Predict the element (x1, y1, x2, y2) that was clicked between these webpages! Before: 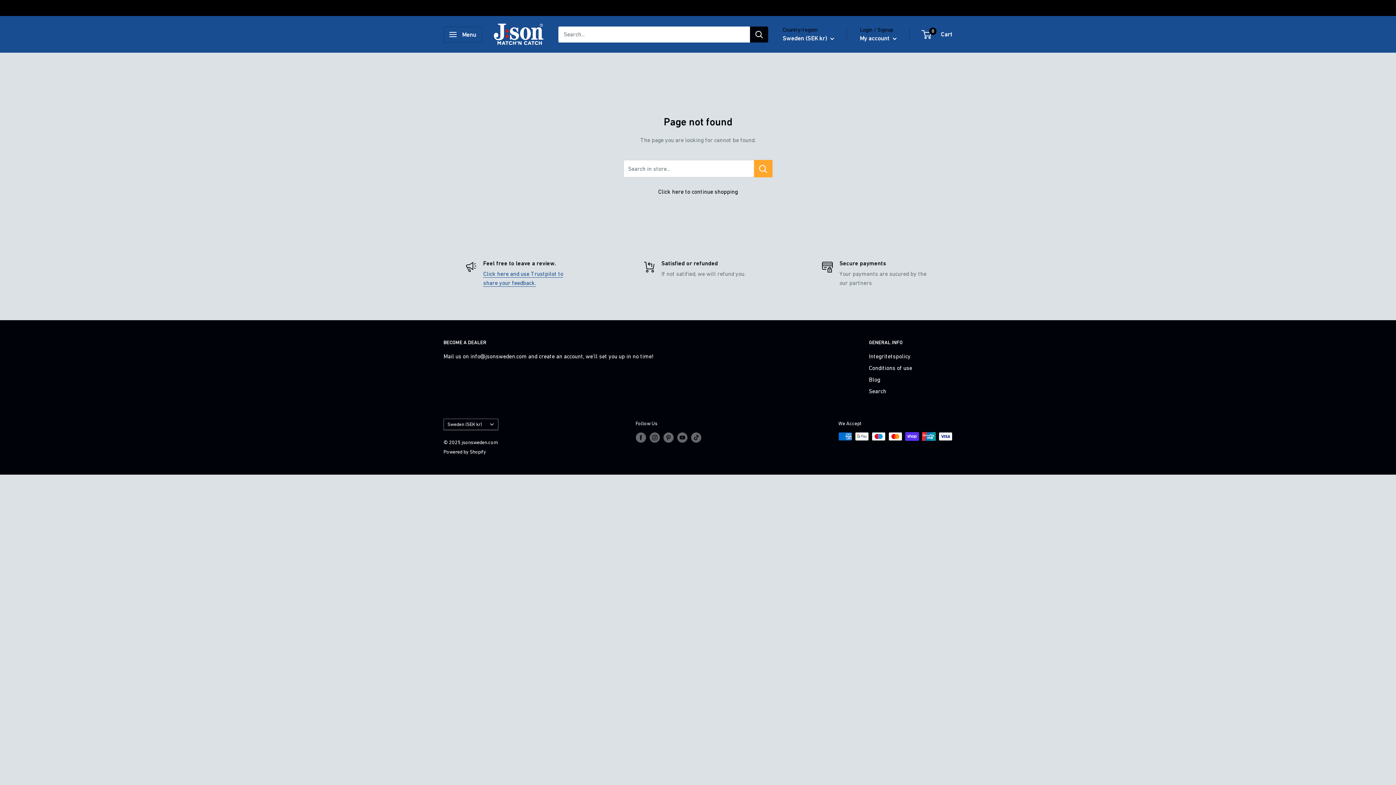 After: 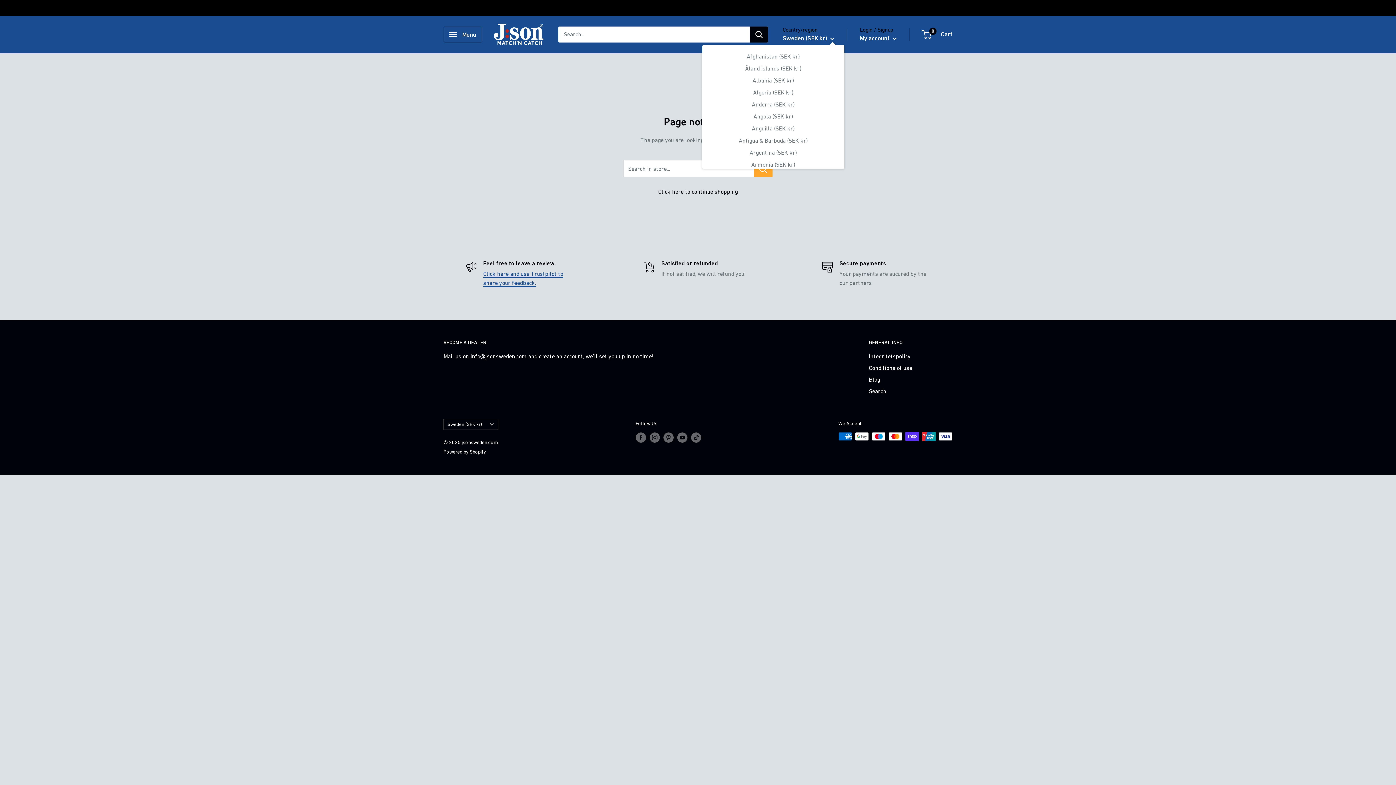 Action: bbox: (782, 32, 834, 44) label: Sweden (SEK kr) 